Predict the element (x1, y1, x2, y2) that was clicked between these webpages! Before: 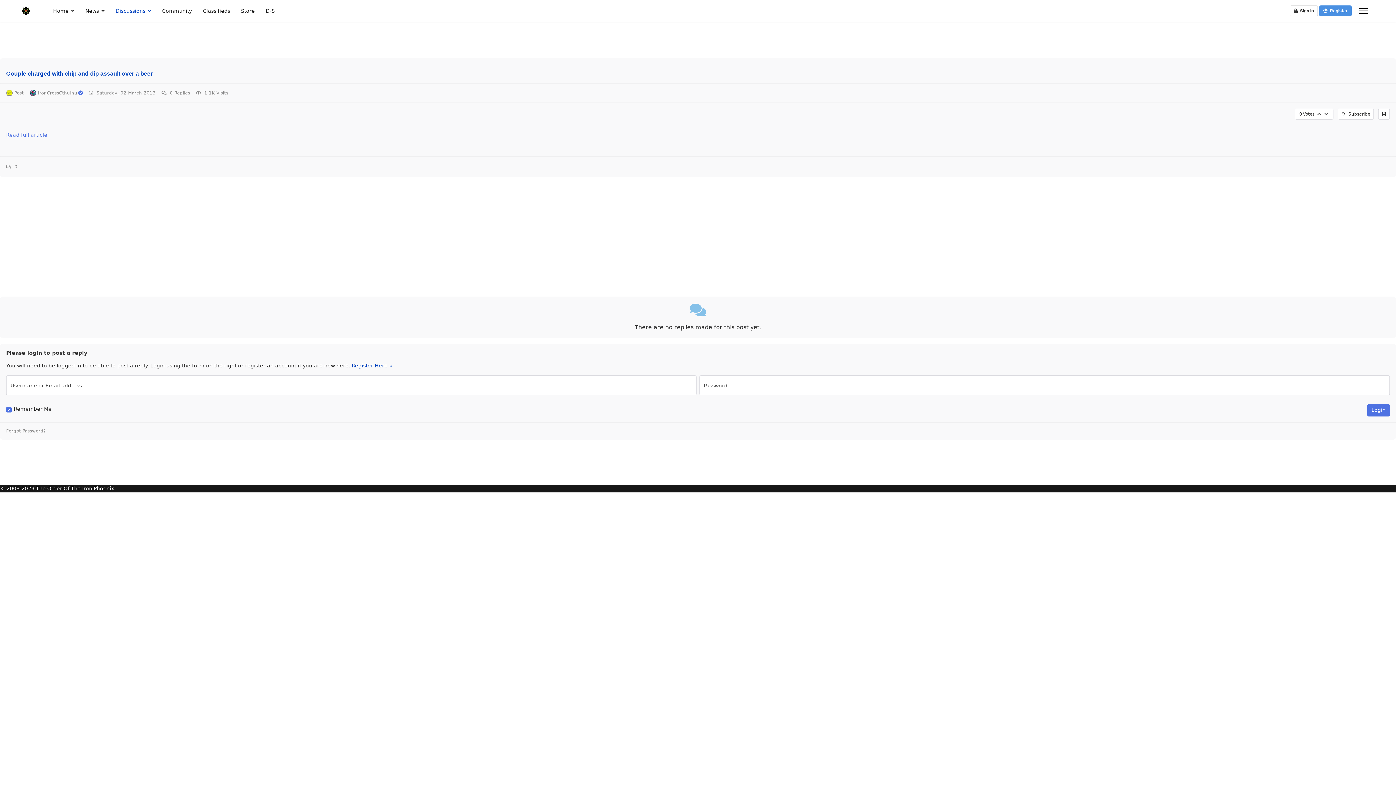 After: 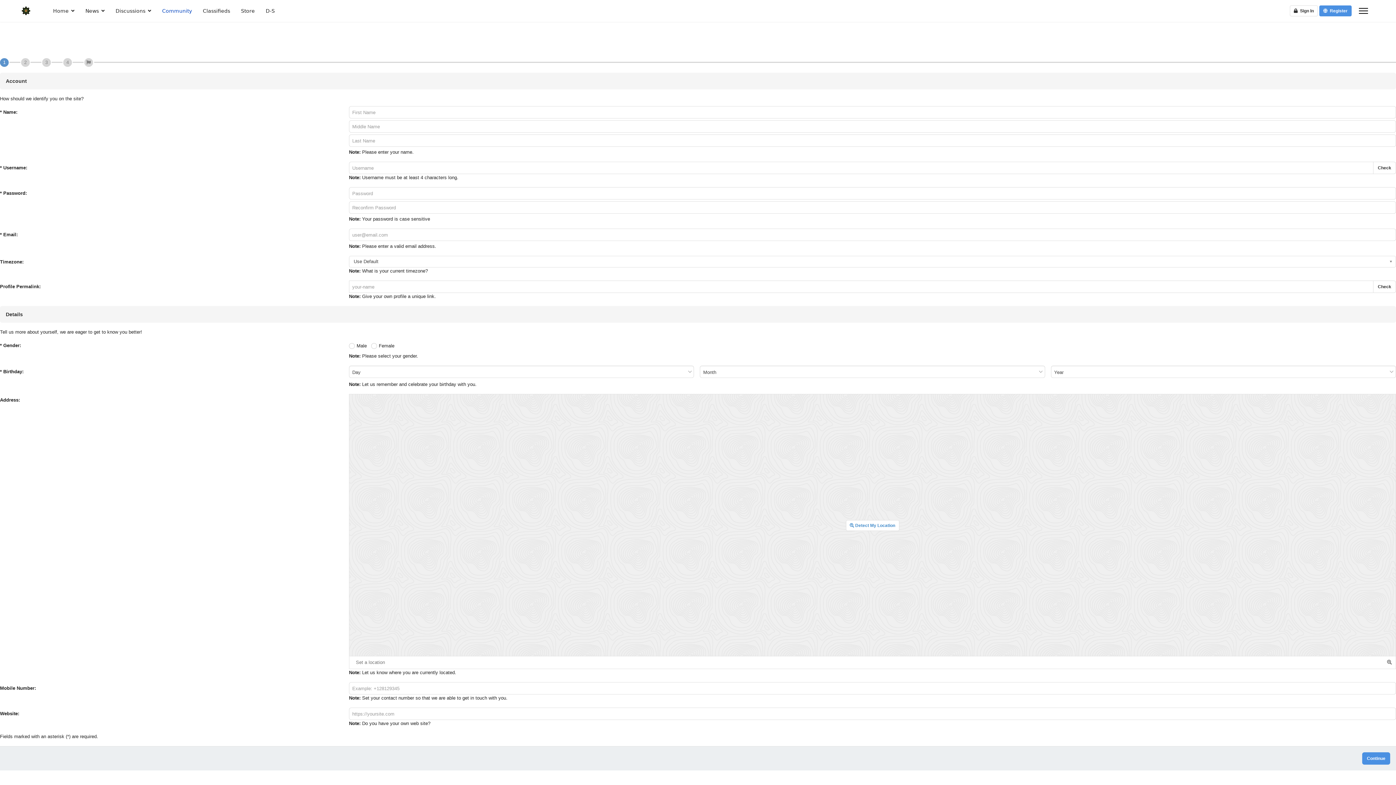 Action: bbox: (1319, 5, 1352, 16) label:   Register